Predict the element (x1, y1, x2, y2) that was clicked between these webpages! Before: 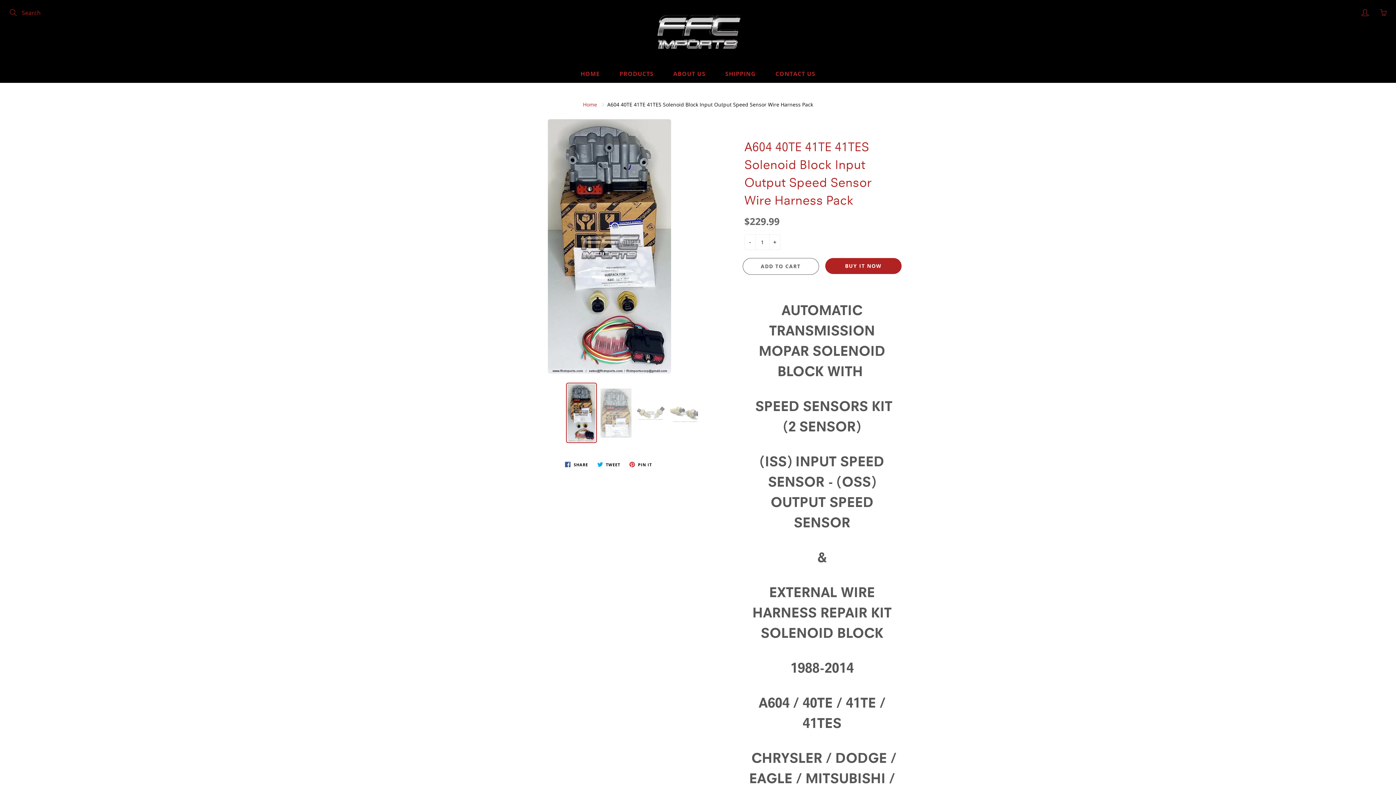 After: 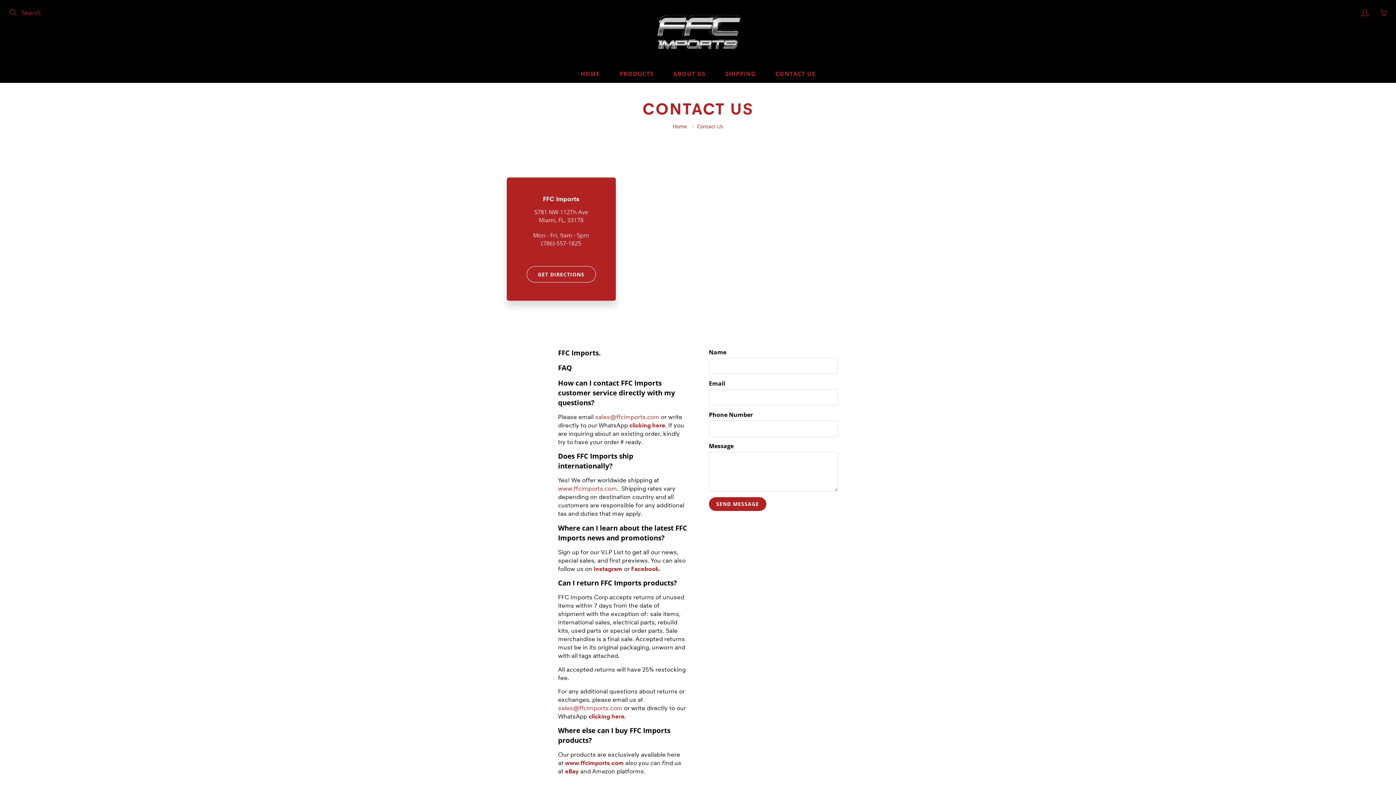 Action: bbox: (766, 64, 824, 82) label: CONTACT US